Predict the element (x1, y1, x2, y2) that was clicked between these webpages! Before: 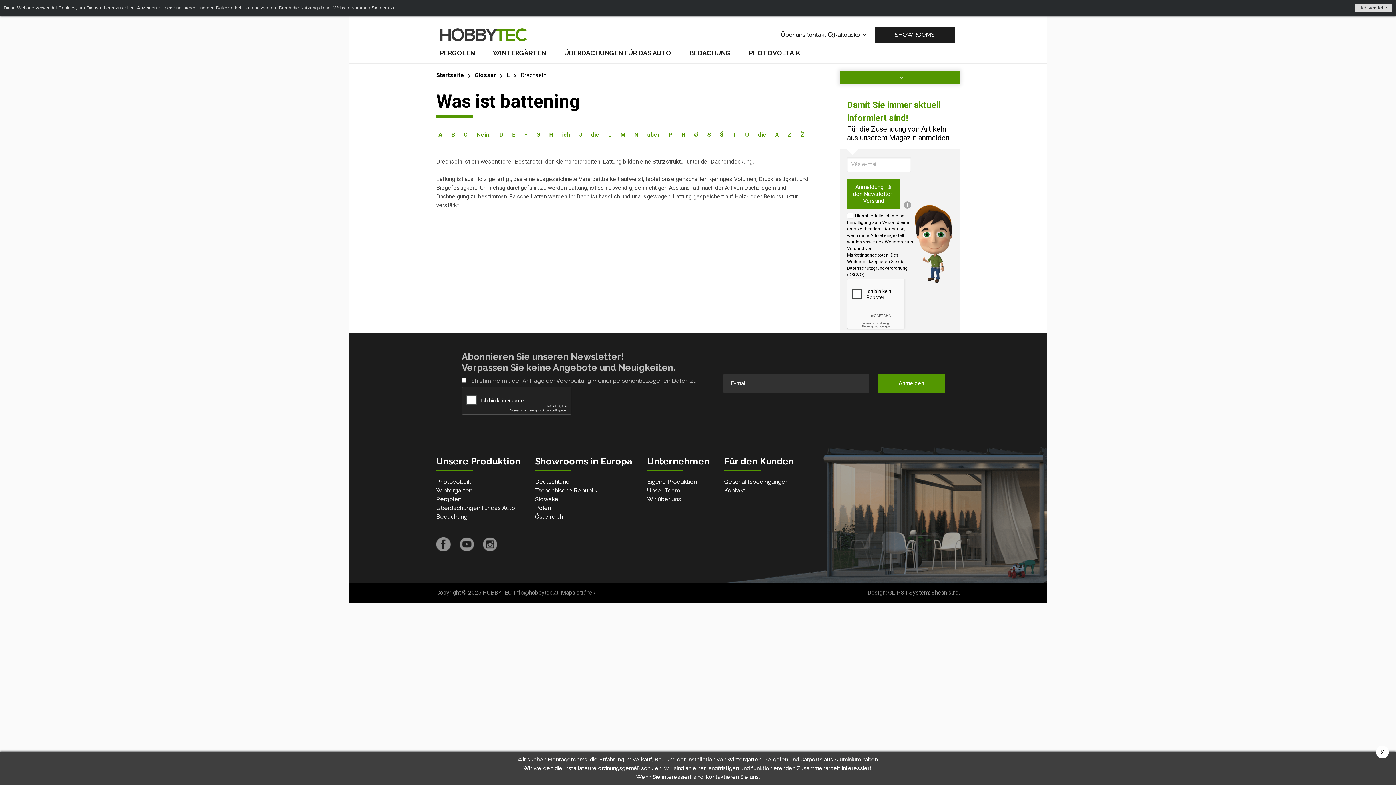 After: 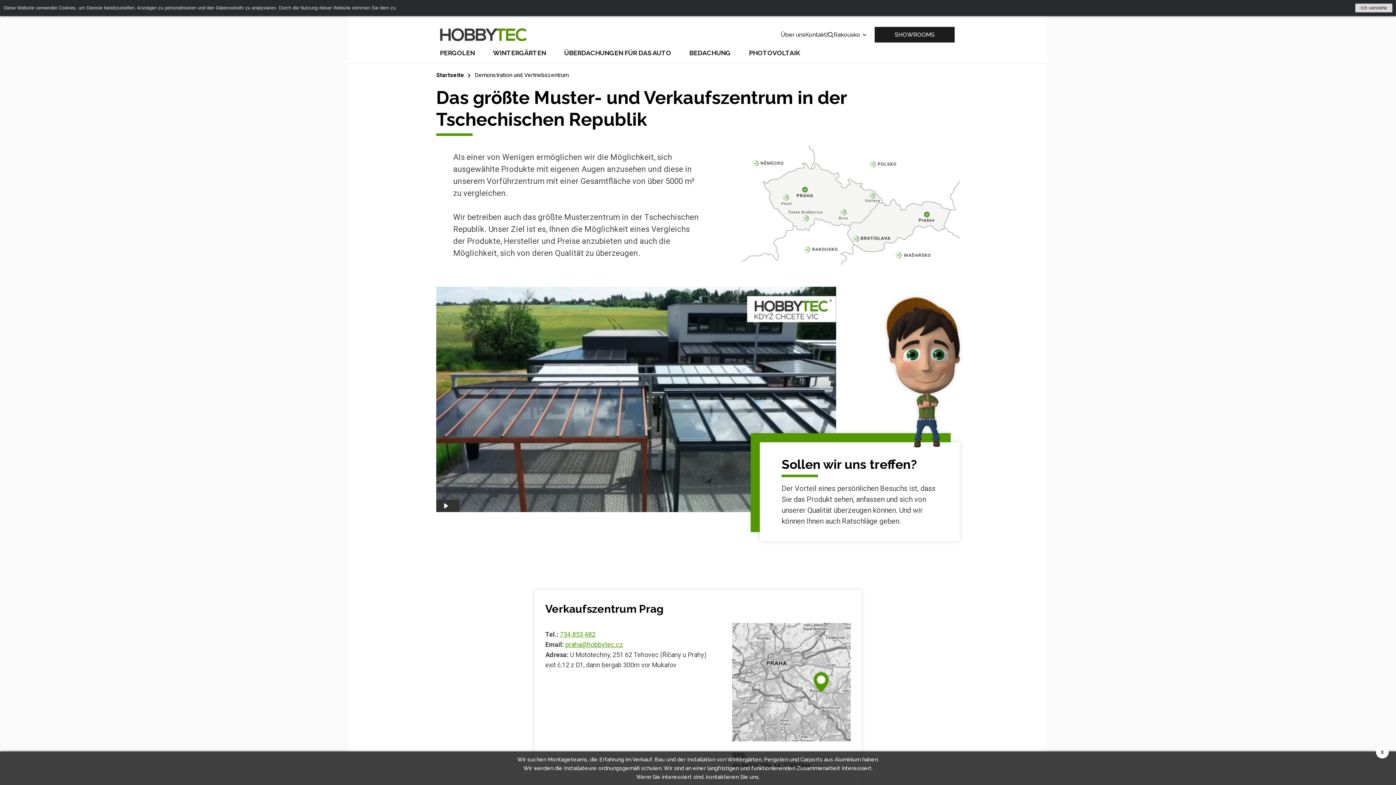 Action: bbox: (874, 26, 954, 42) label: SHOWROOMS